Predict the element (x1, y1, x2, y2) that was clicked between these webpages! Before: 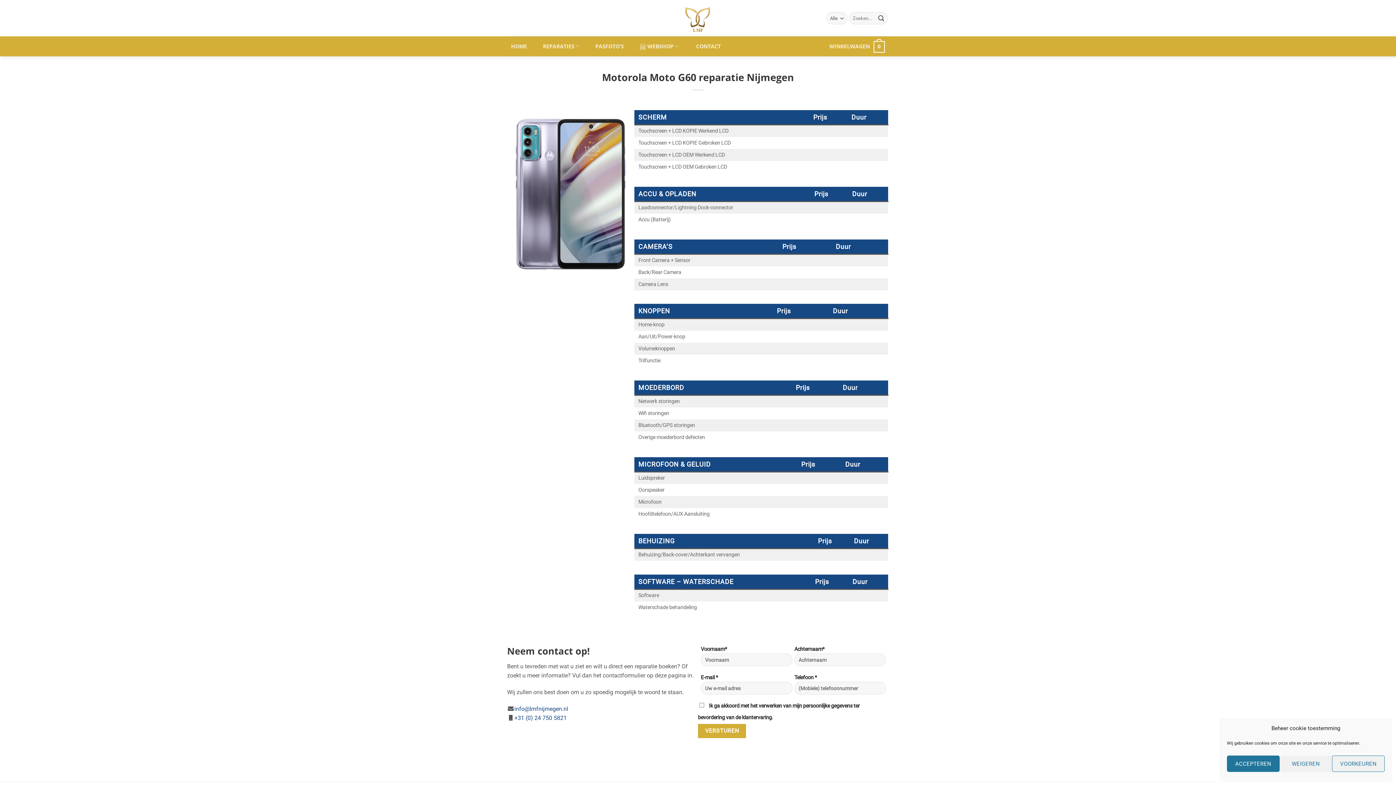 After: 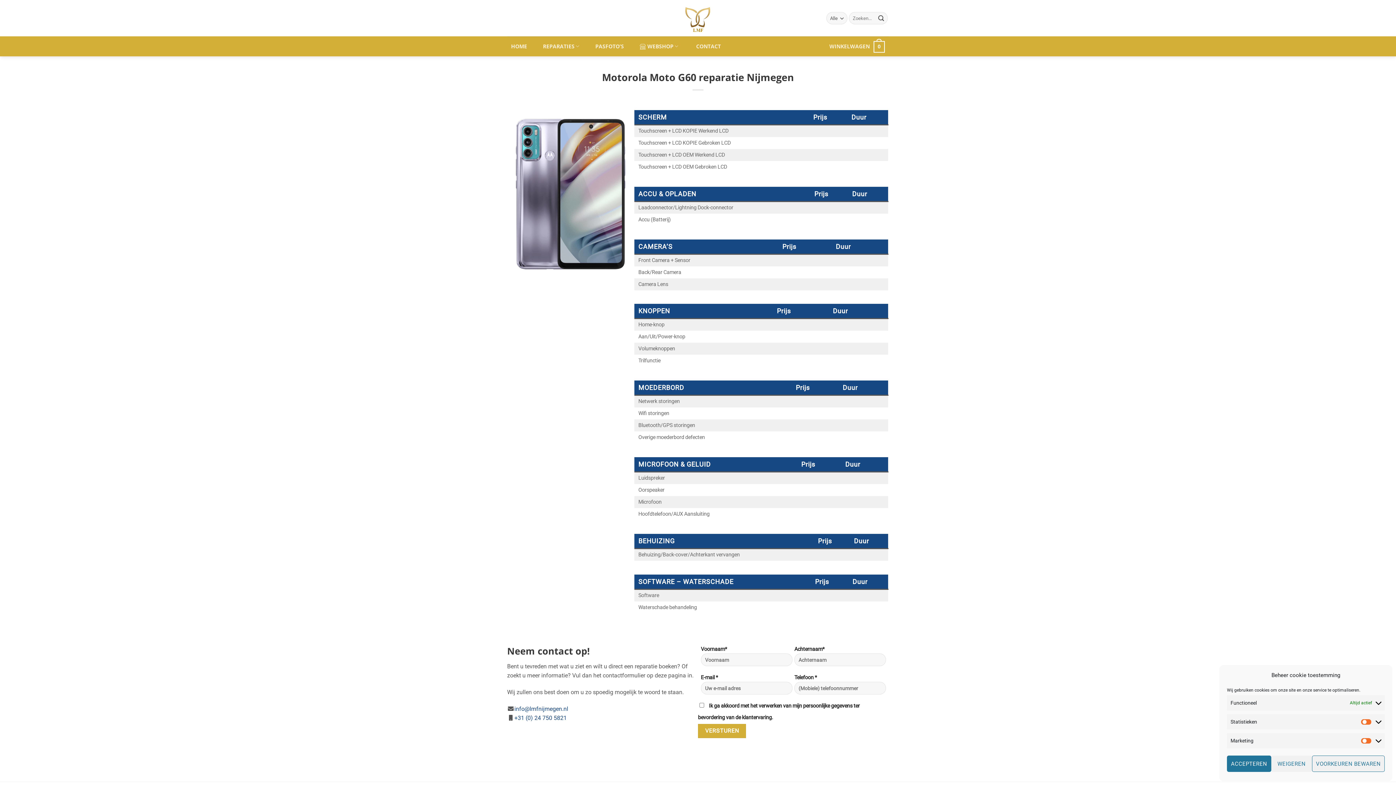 Action: label: VOORKEUREN bbox: (1332, 756, 1385, 772)